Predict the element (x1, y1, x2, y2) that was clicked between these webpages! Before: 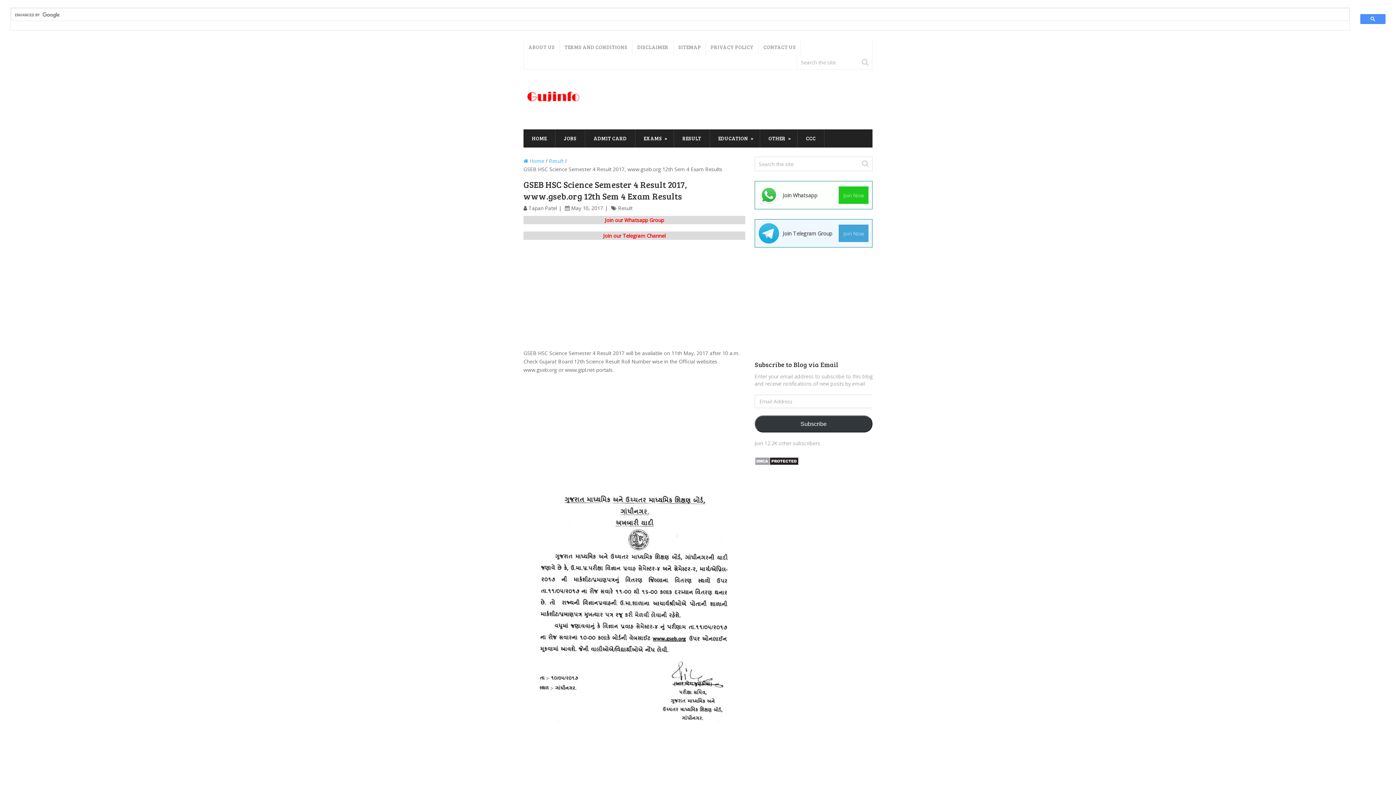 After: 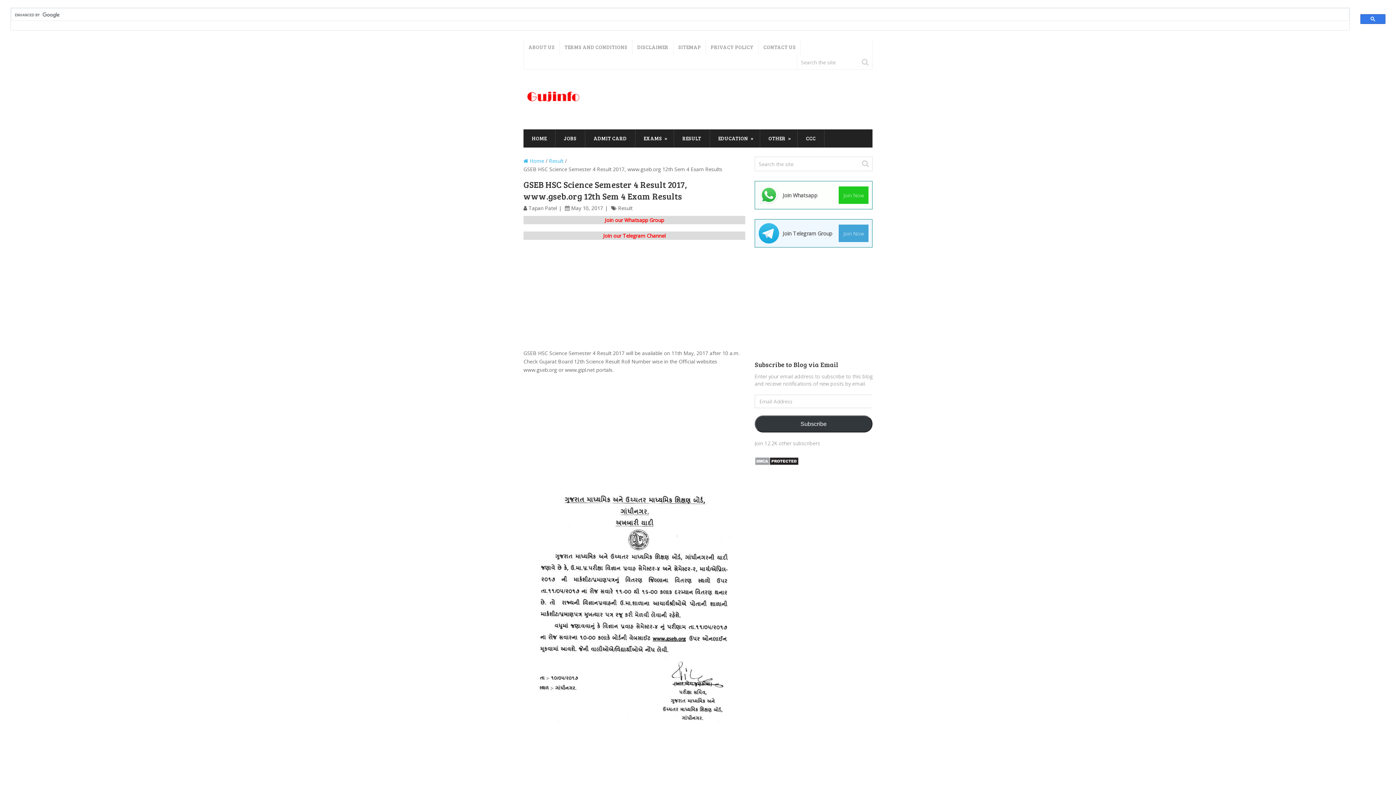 Action: bbox: (1360, 14, 1385, 24)